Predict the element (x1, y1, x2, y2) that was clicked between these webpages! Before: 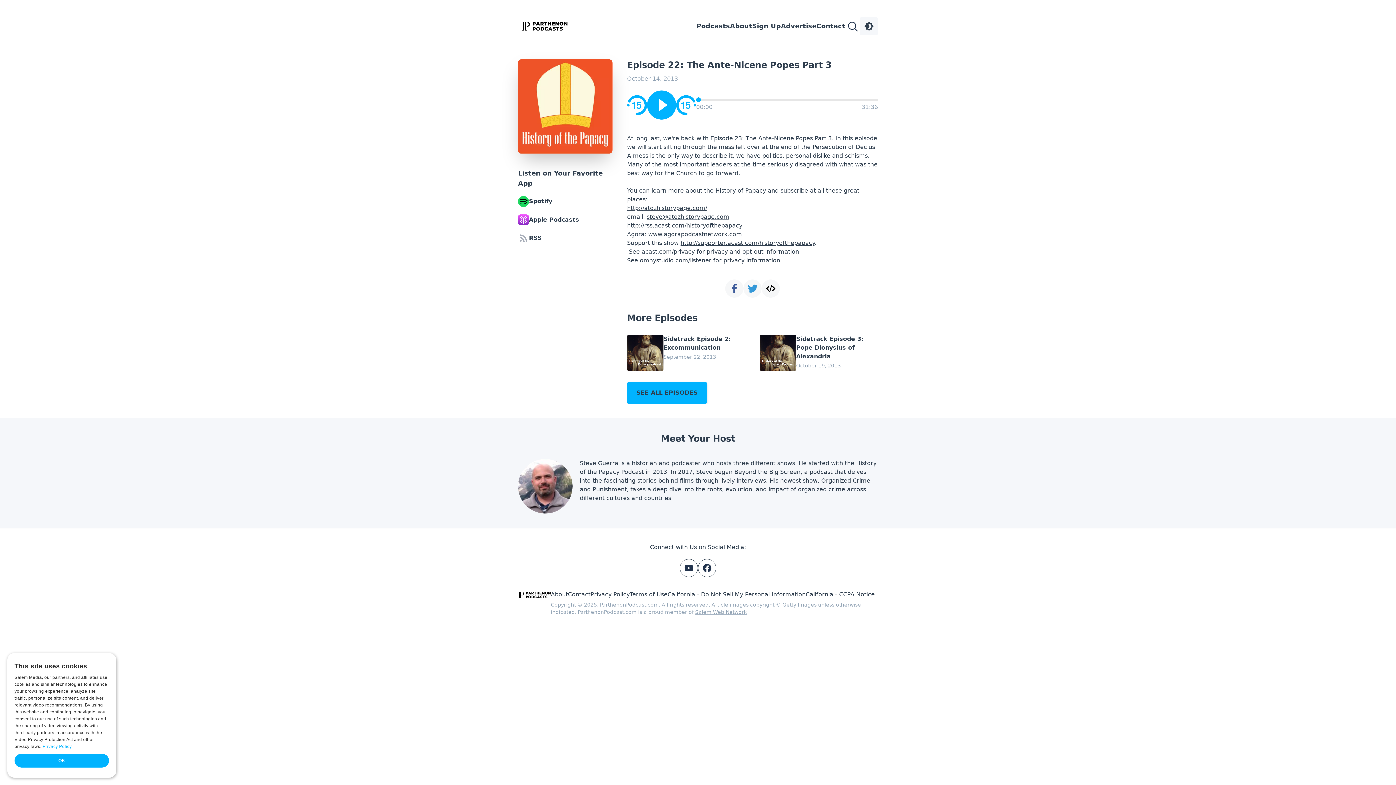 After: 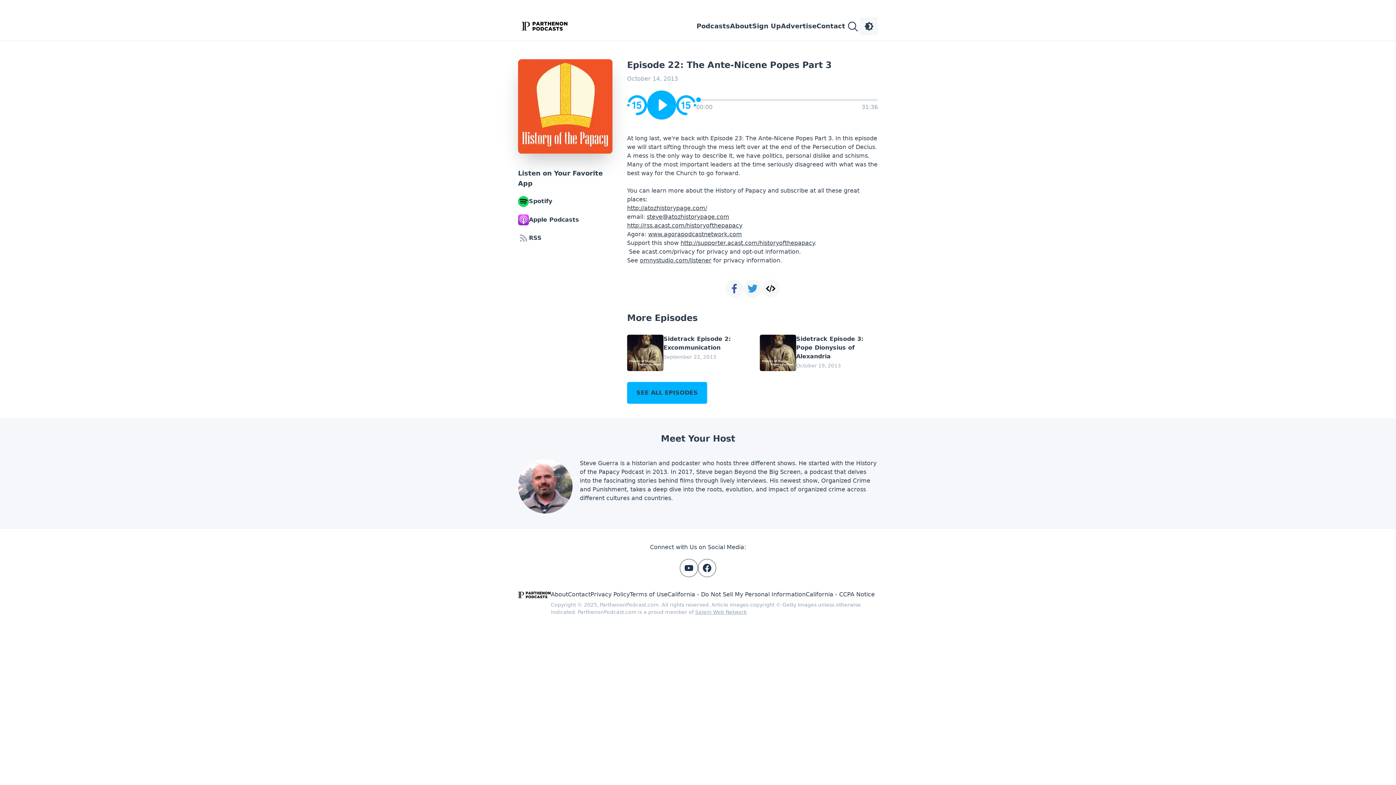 Action: label: California - CCPA Notice bbox: (805, 592, 874, 597)